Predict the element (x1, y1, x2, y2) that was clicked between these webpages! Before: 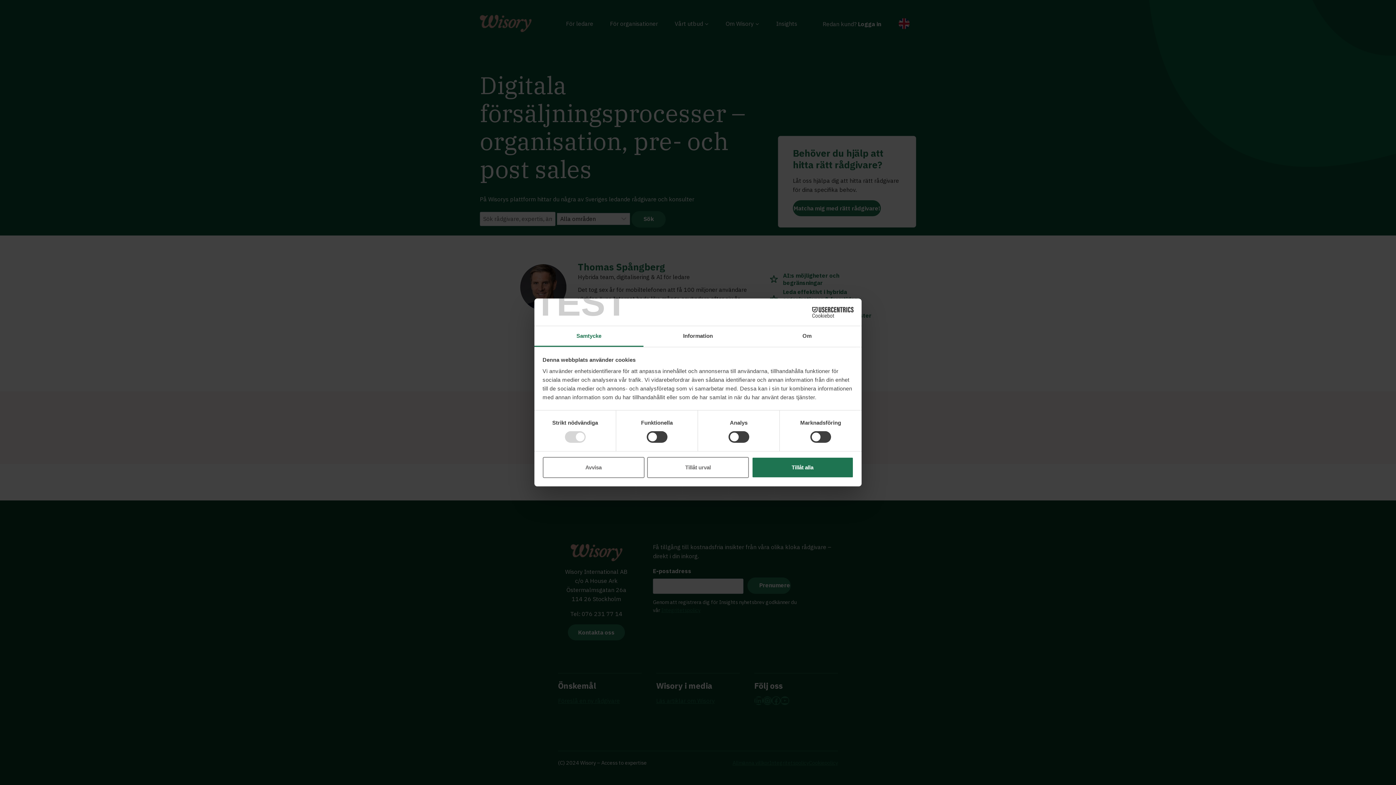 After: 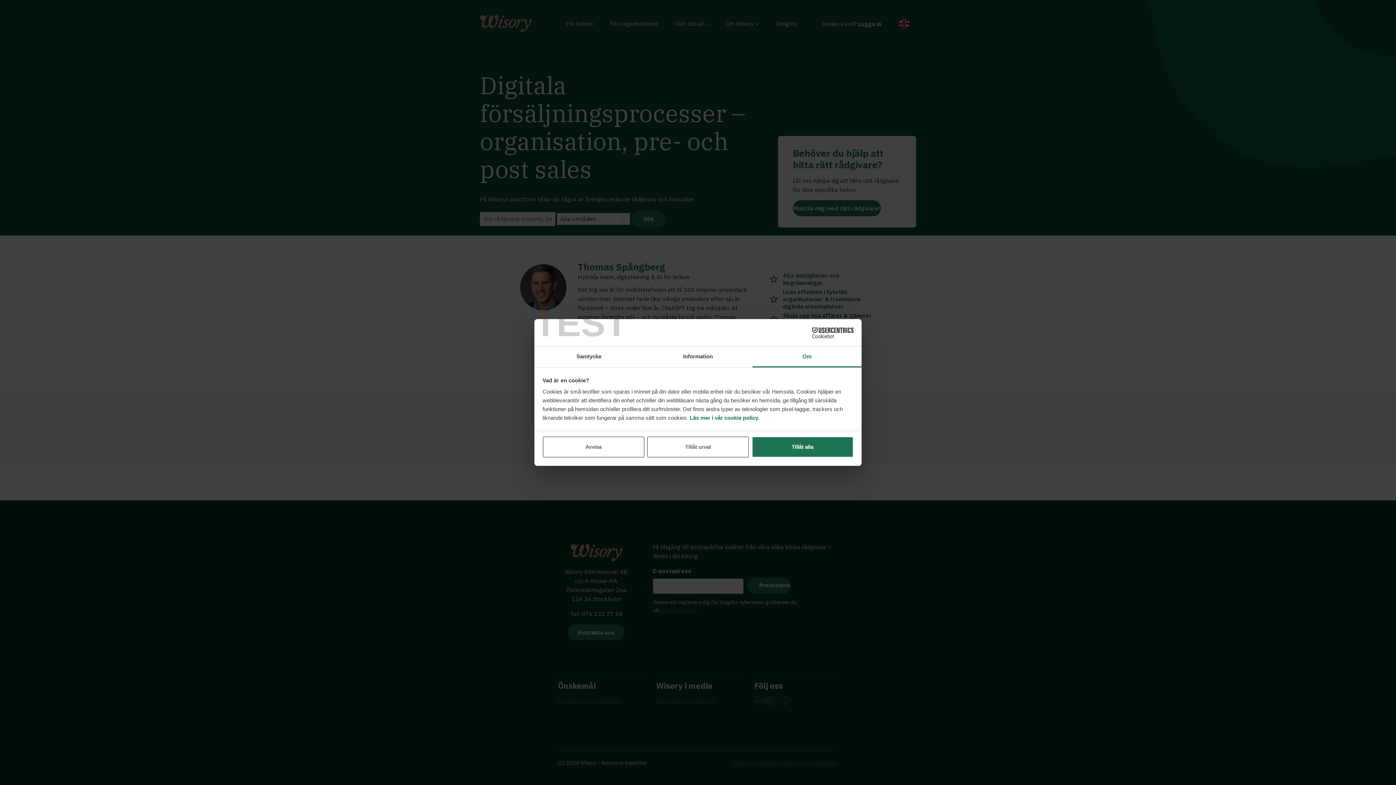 Action: label: Om bbox: (752, 326, 861, 347)